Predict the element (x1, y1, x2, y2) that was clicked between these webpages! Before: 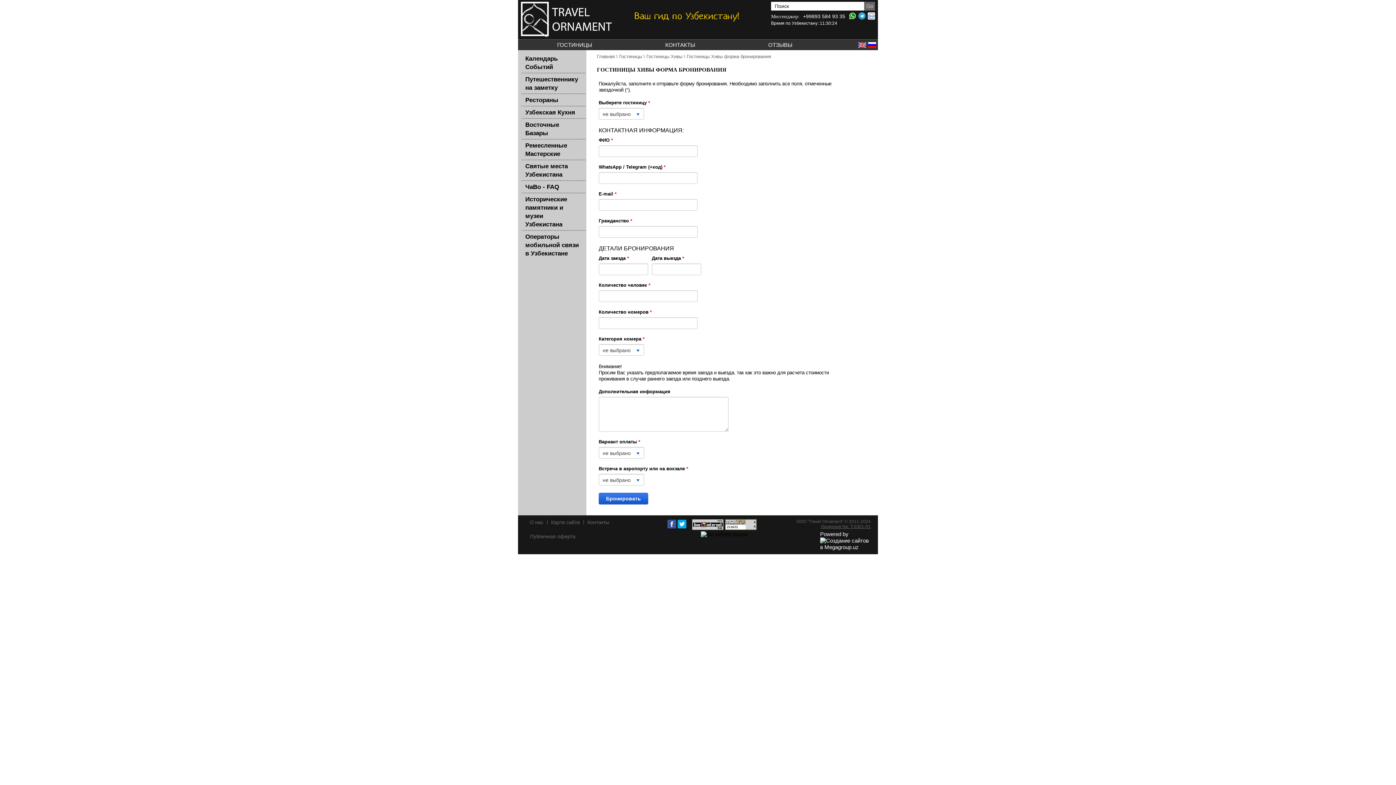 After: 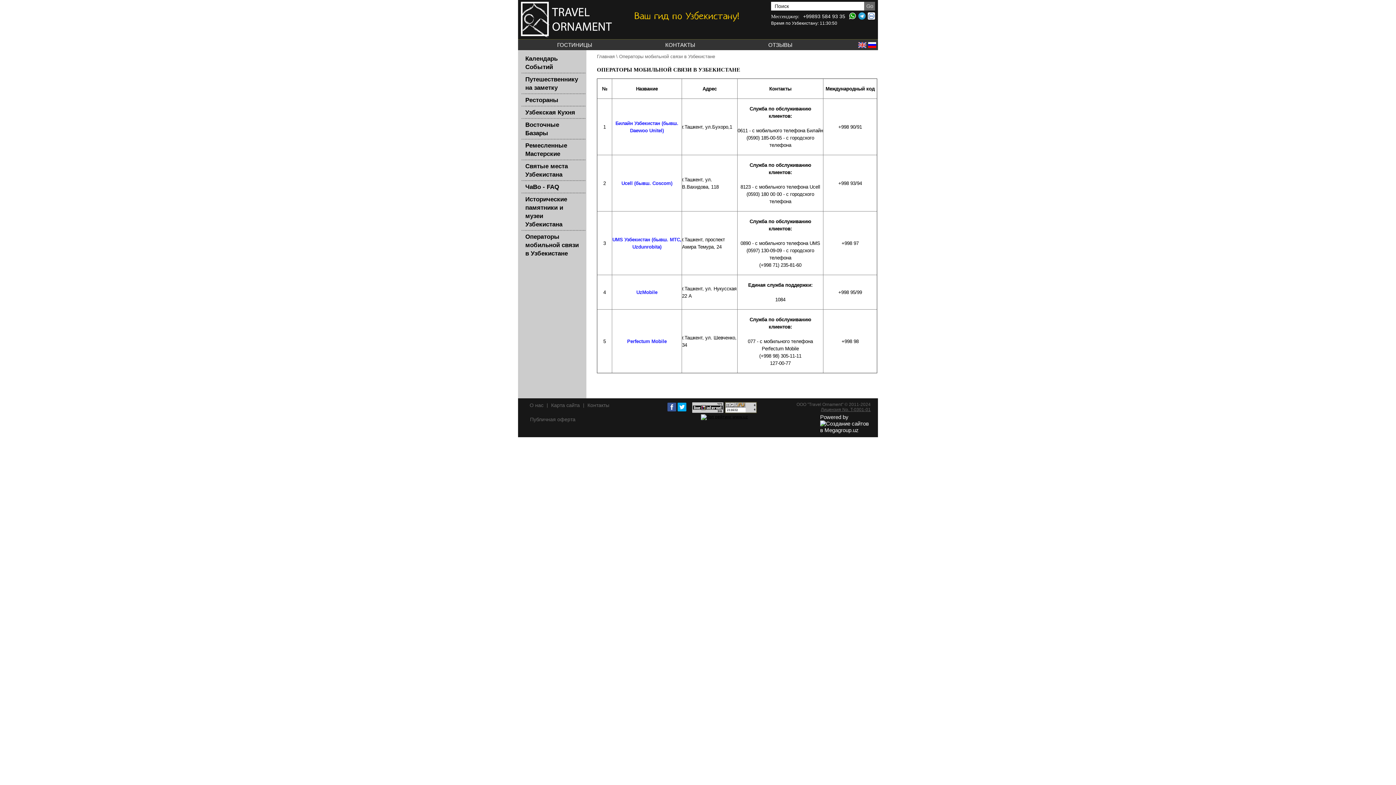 Action: bbox: (521, 232, 585, 258) label: Операторы мобильной связи в Узбекистане